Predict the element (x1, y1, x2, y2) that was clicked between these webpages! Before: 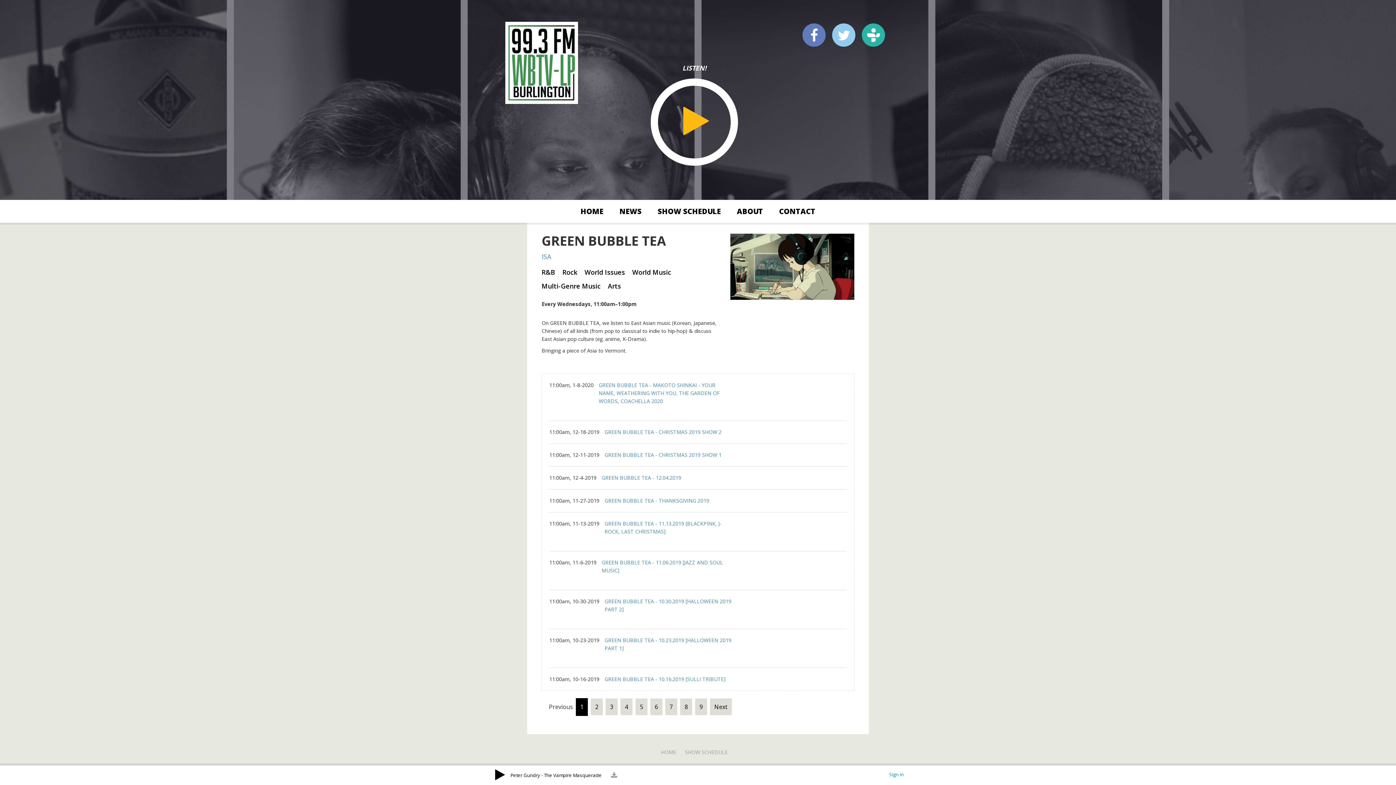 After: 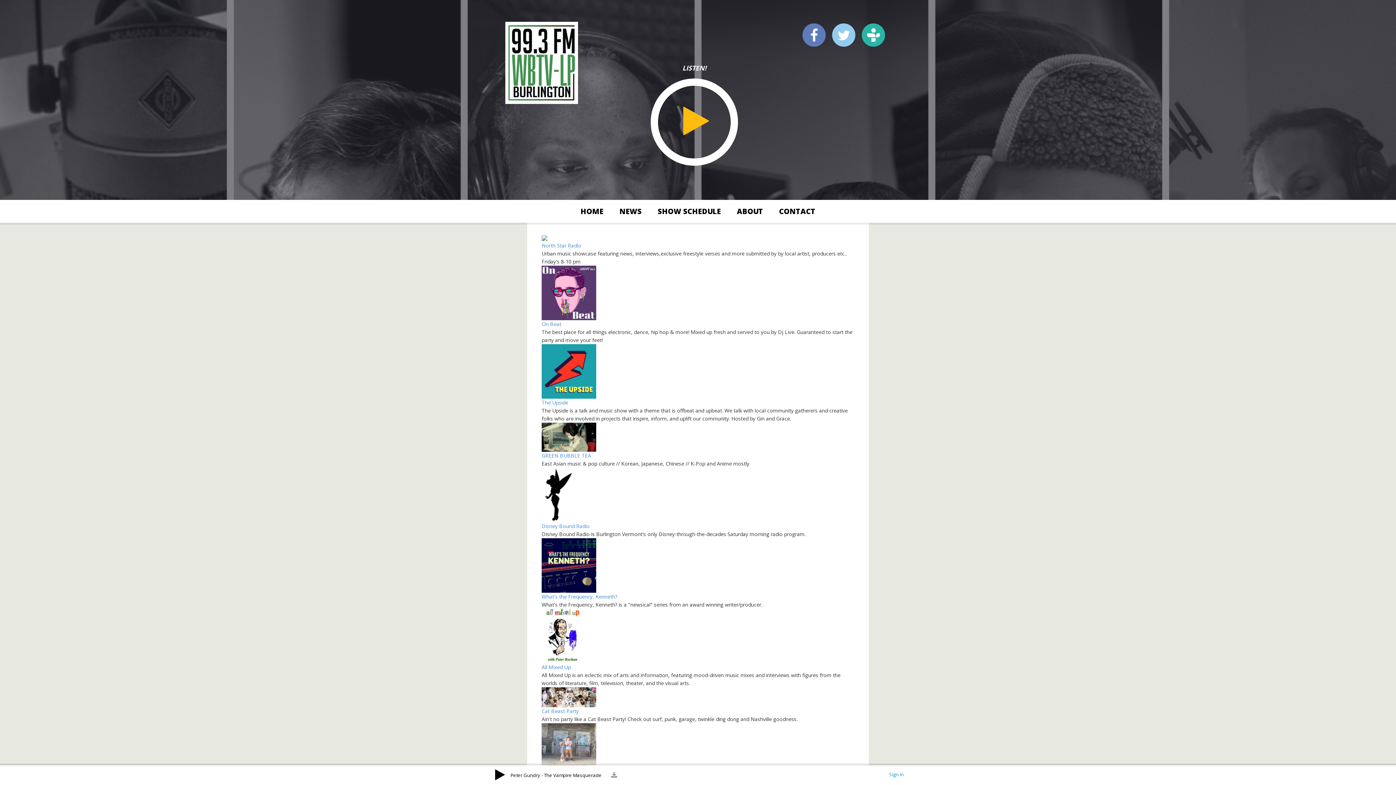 Action: label: Multi-Genre Music bbox: (538, 279, 604, 293)